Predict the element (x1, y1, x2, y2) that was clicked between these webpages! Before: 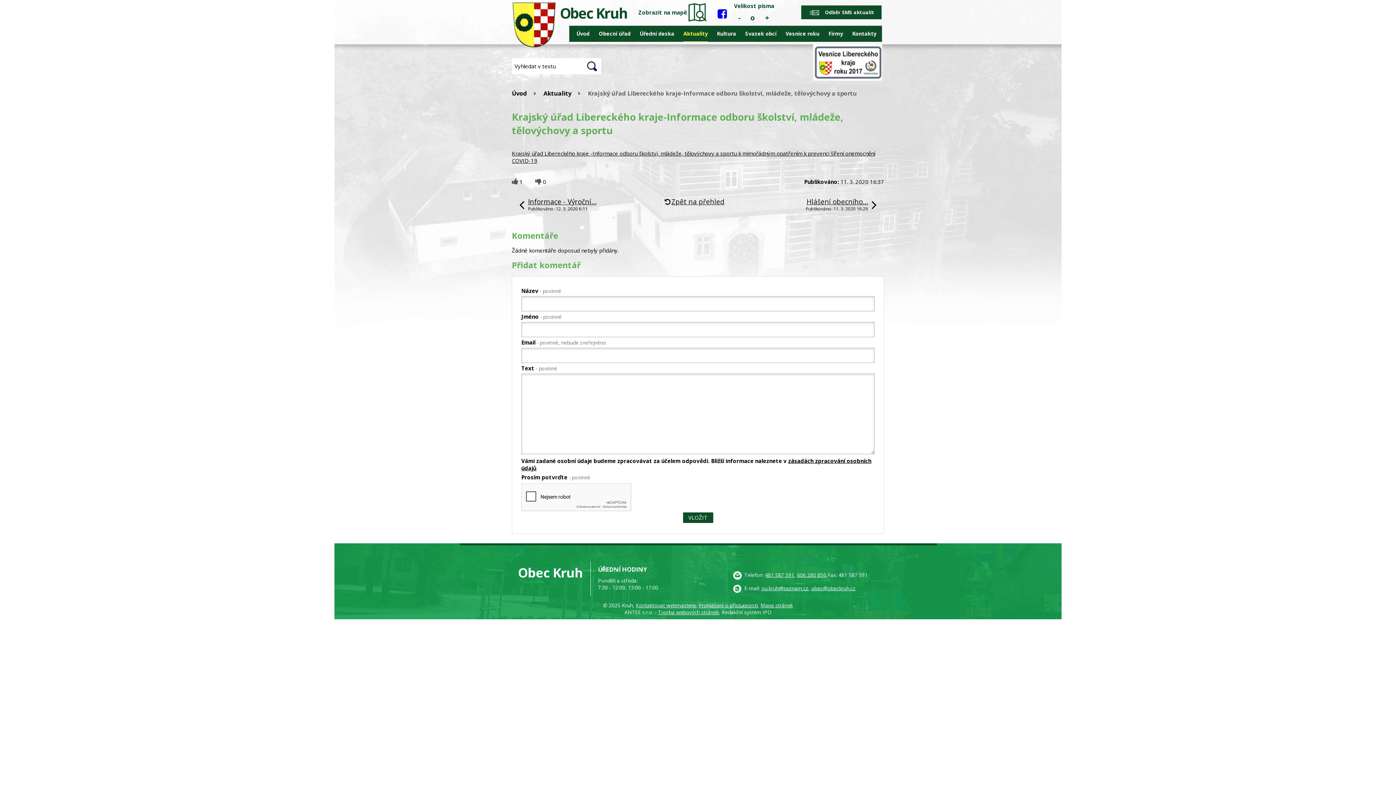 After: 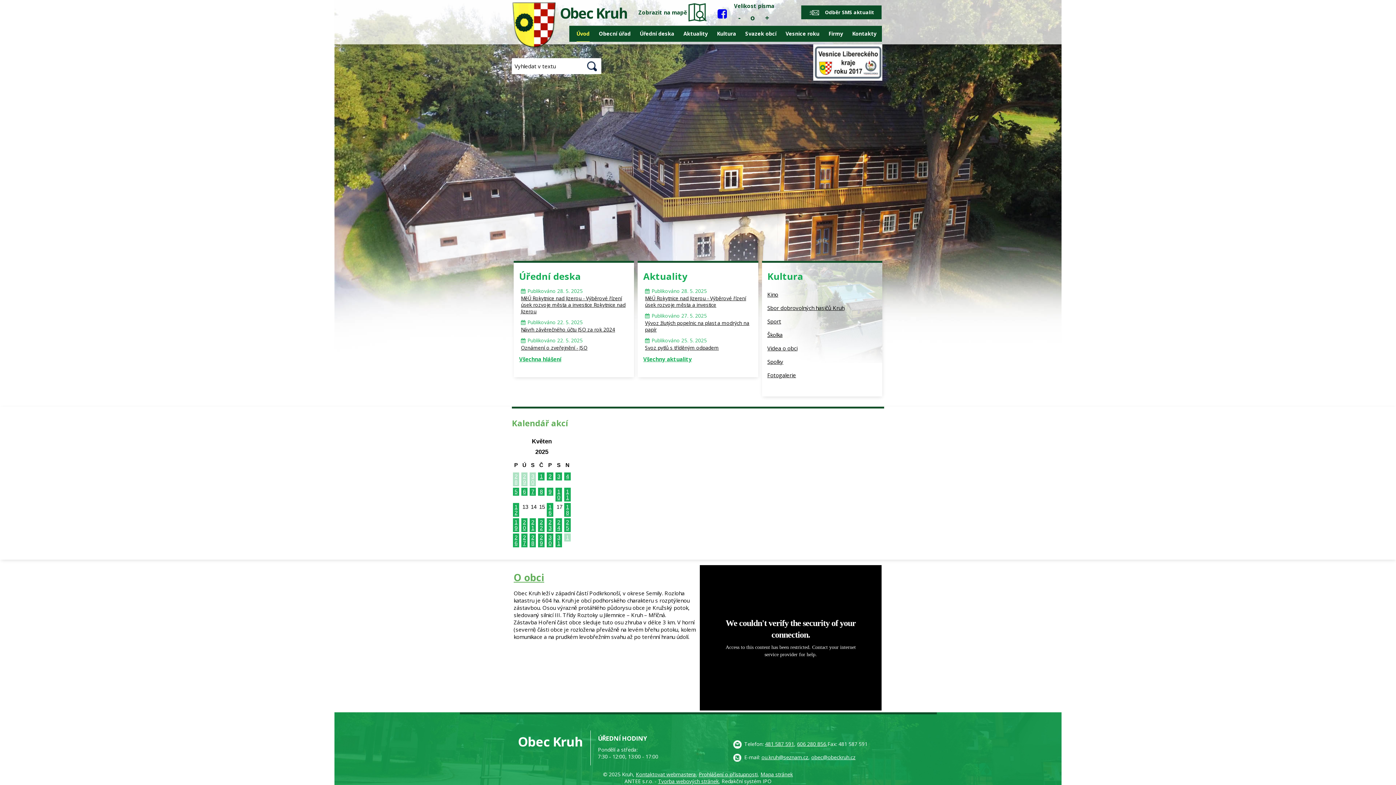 Action: label: Úvod bbox: (576, 25, 589, 41)